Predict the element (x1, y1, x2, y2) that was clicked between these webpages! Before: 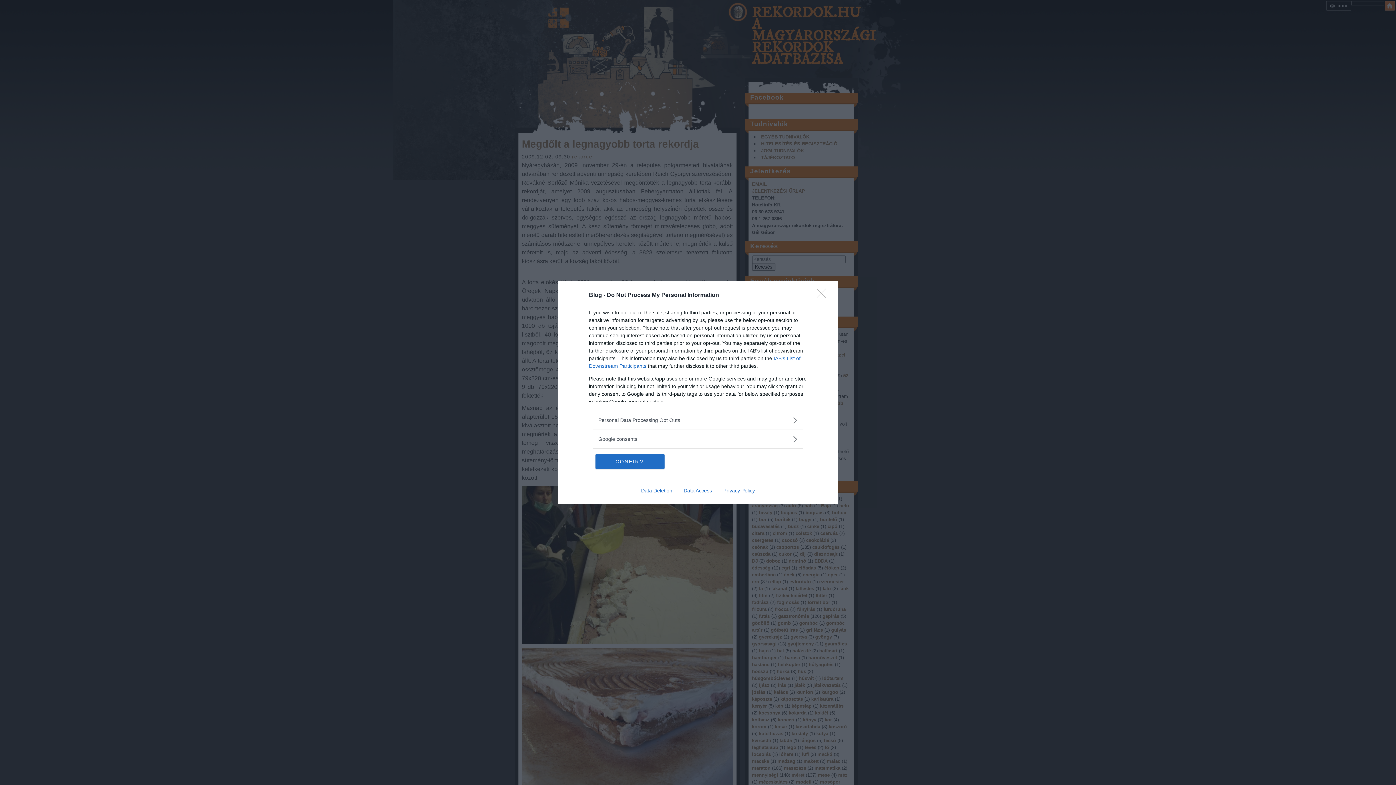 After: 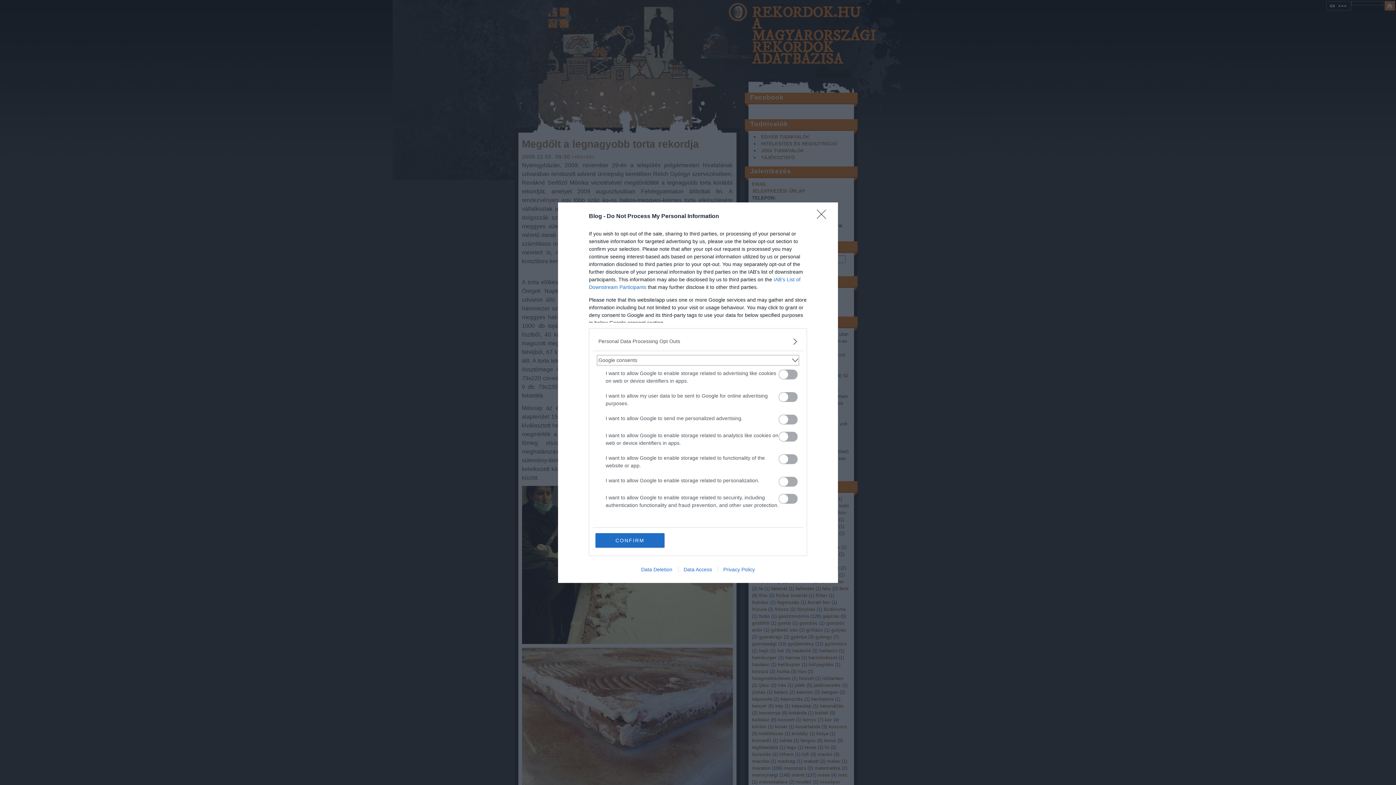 Action: bbox: (598, 435, 797, 443) label: Google consents